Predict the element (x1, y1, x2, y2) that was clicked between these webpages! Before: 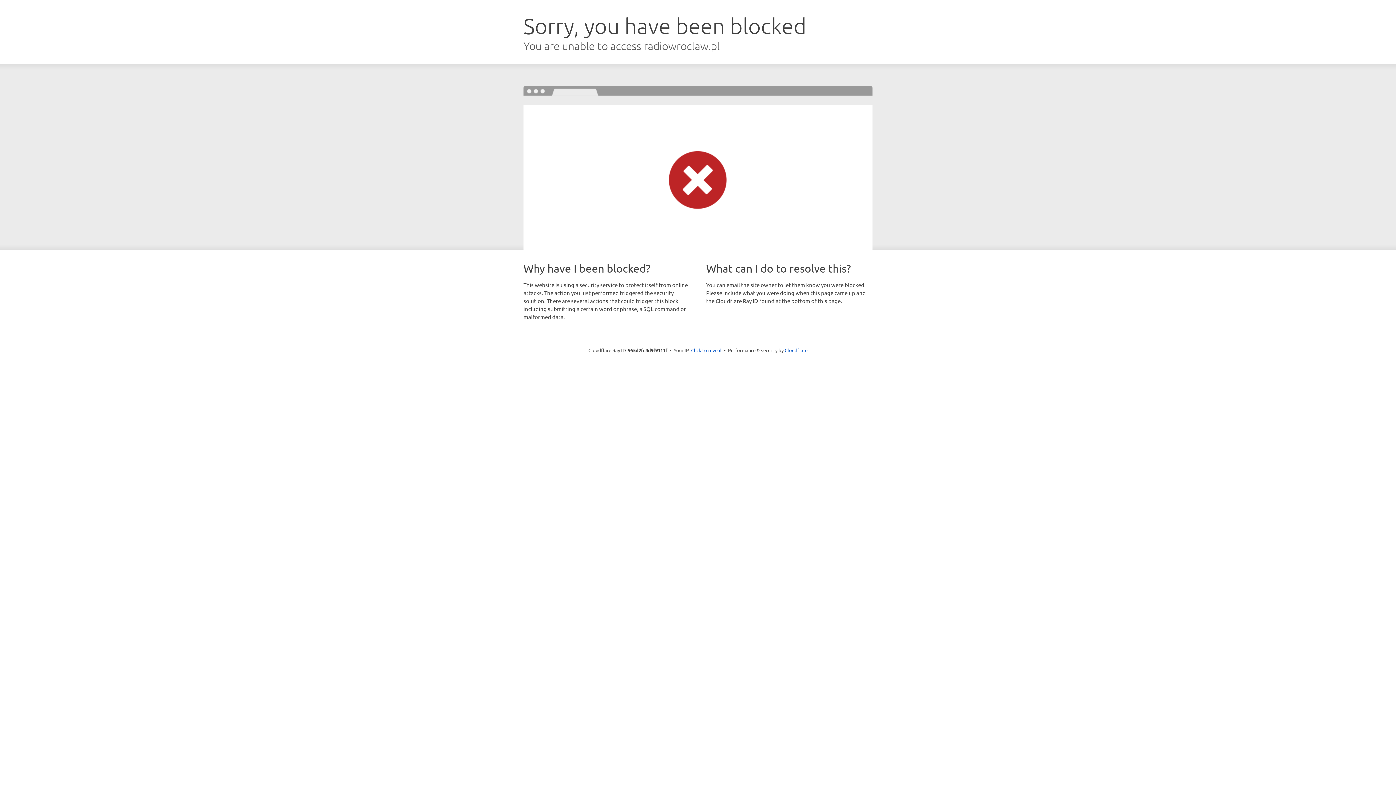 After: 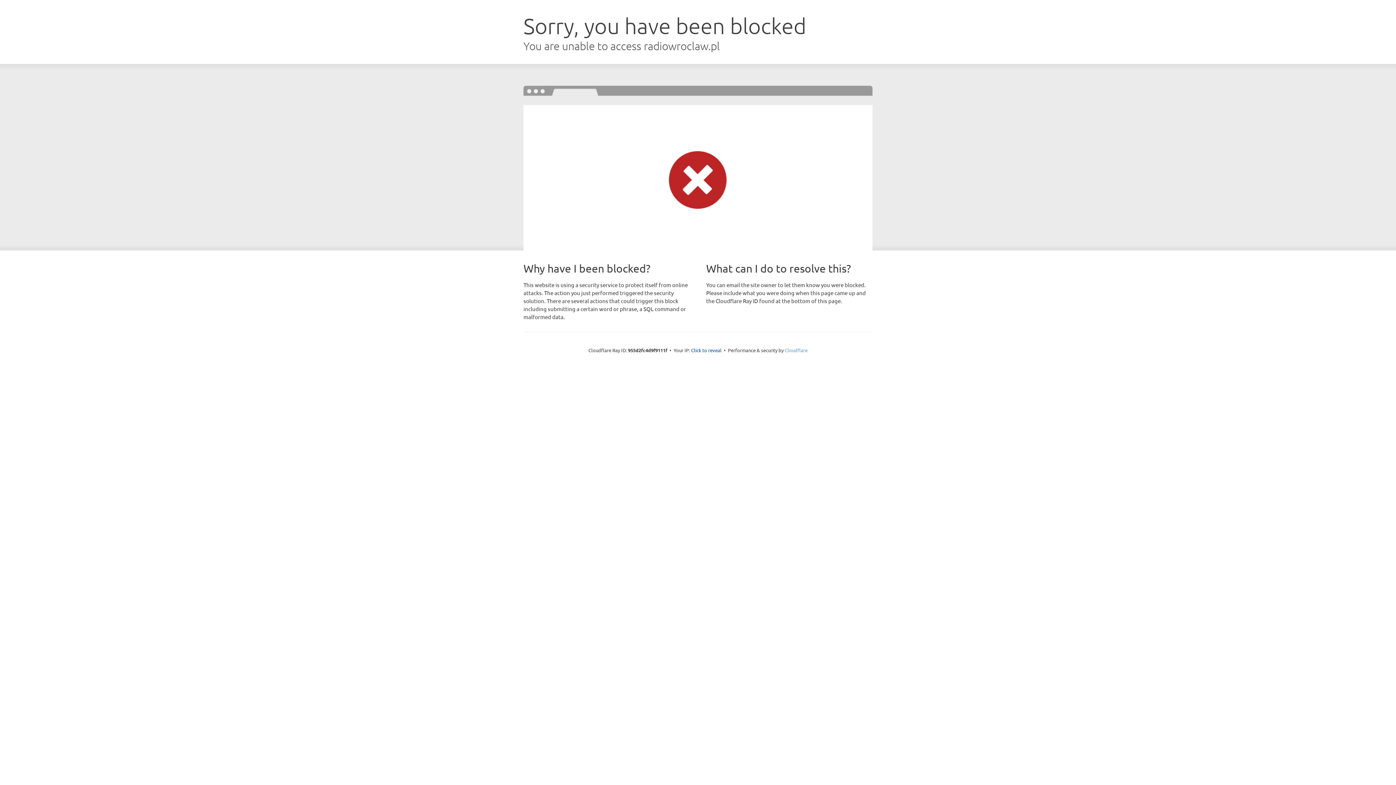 Action: label: Cloudflare bbox: (784, 347, 807, 353)